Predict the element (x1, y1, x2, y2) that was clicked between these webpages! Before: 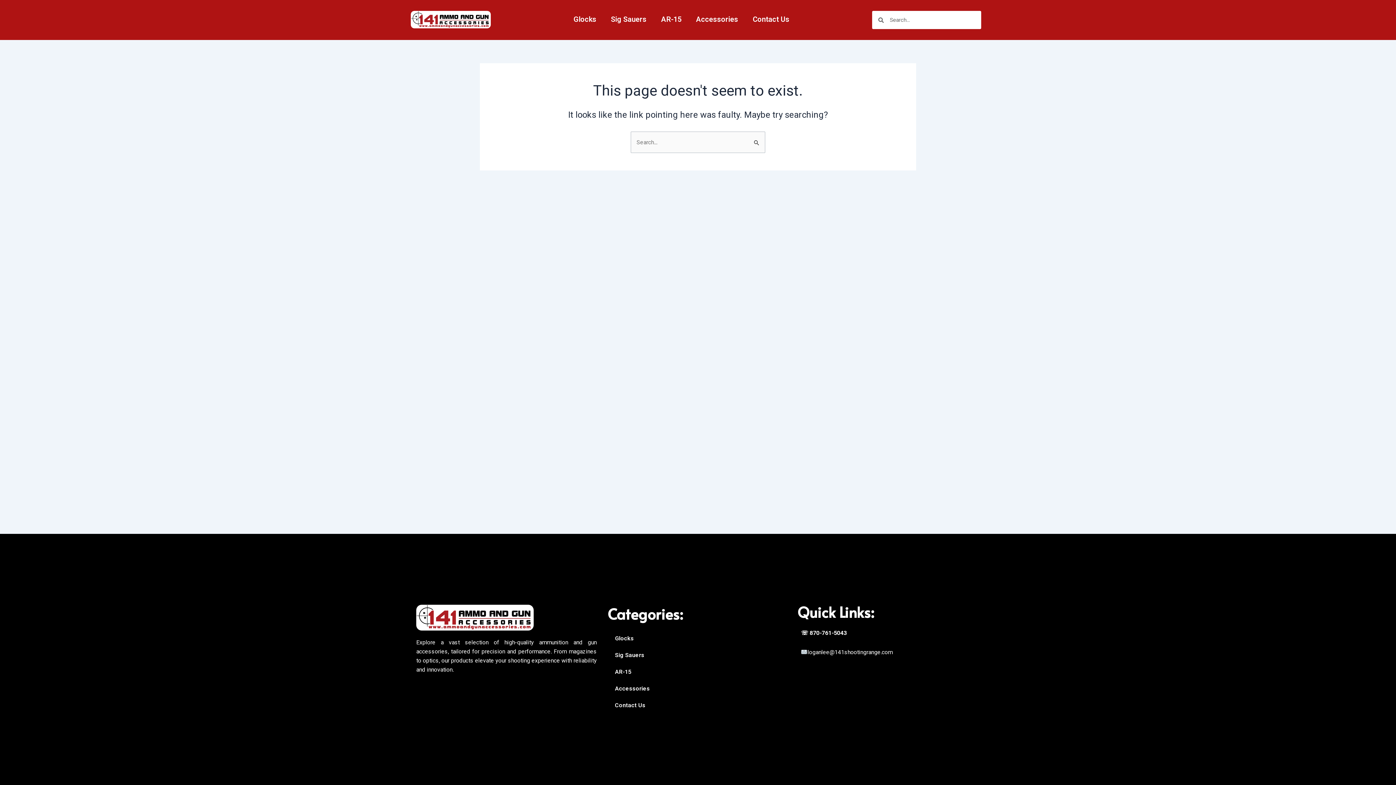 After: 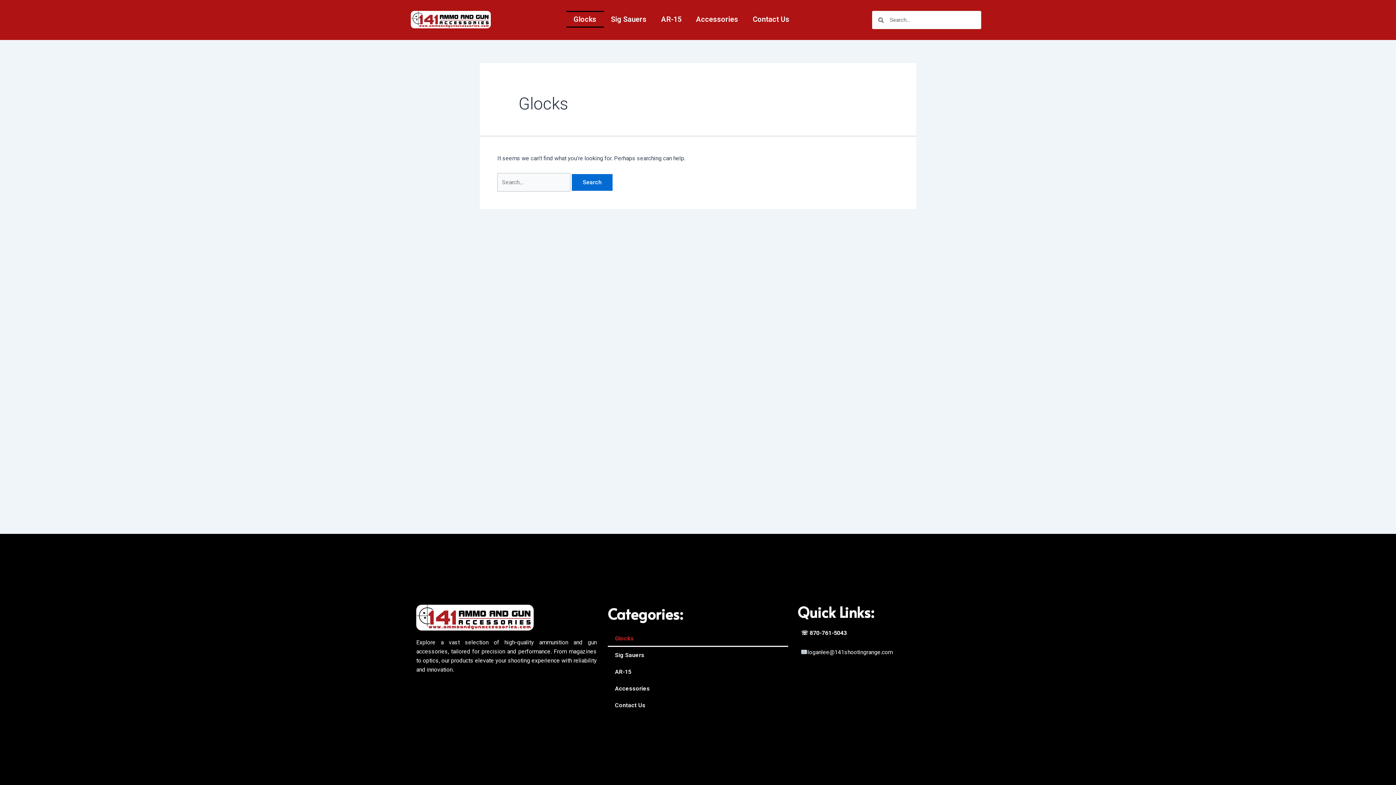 Action: bbox: (566, 10, 603, 27) label: Glocks